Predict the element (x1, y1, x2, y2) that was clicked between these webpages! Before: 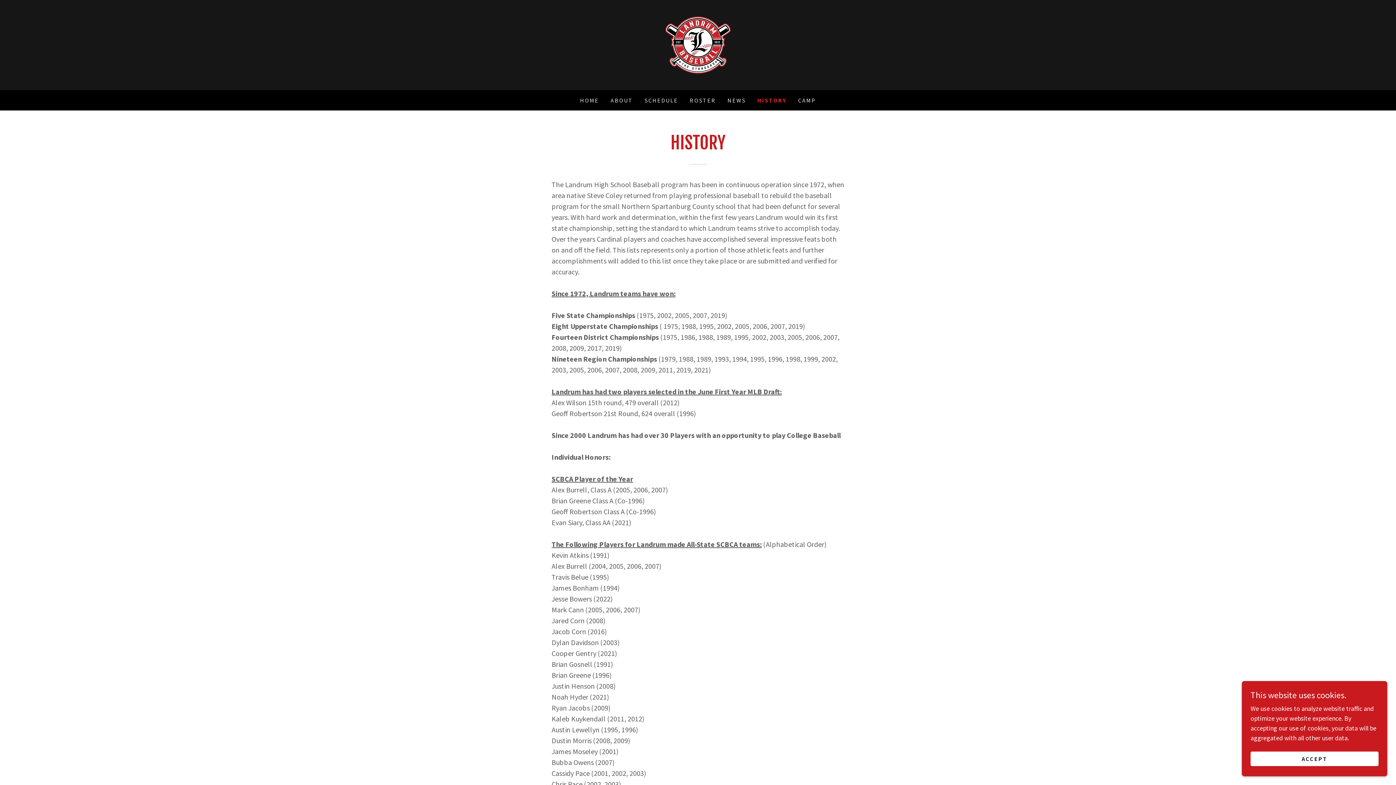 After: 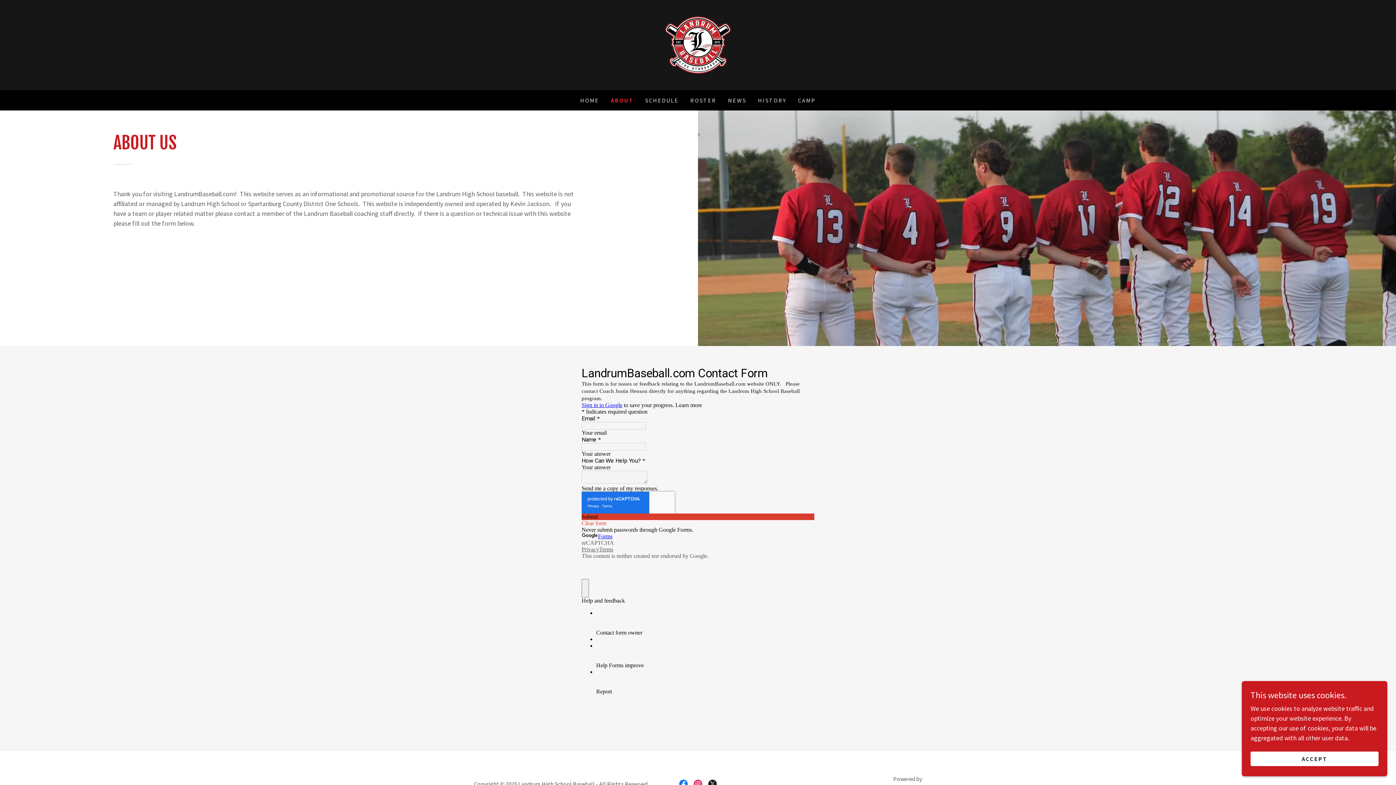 Action: bbox: (608, 93, 635, 106) label: ABOUT